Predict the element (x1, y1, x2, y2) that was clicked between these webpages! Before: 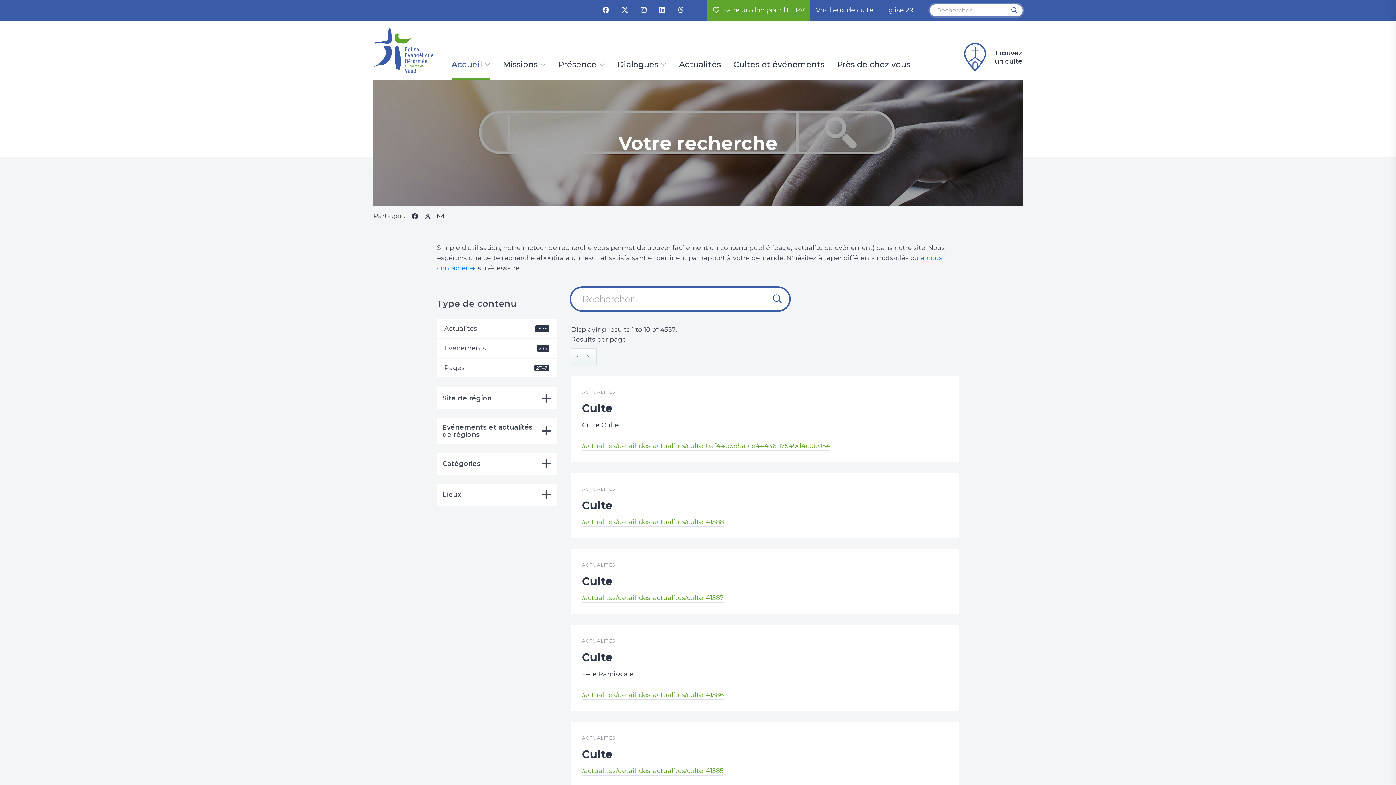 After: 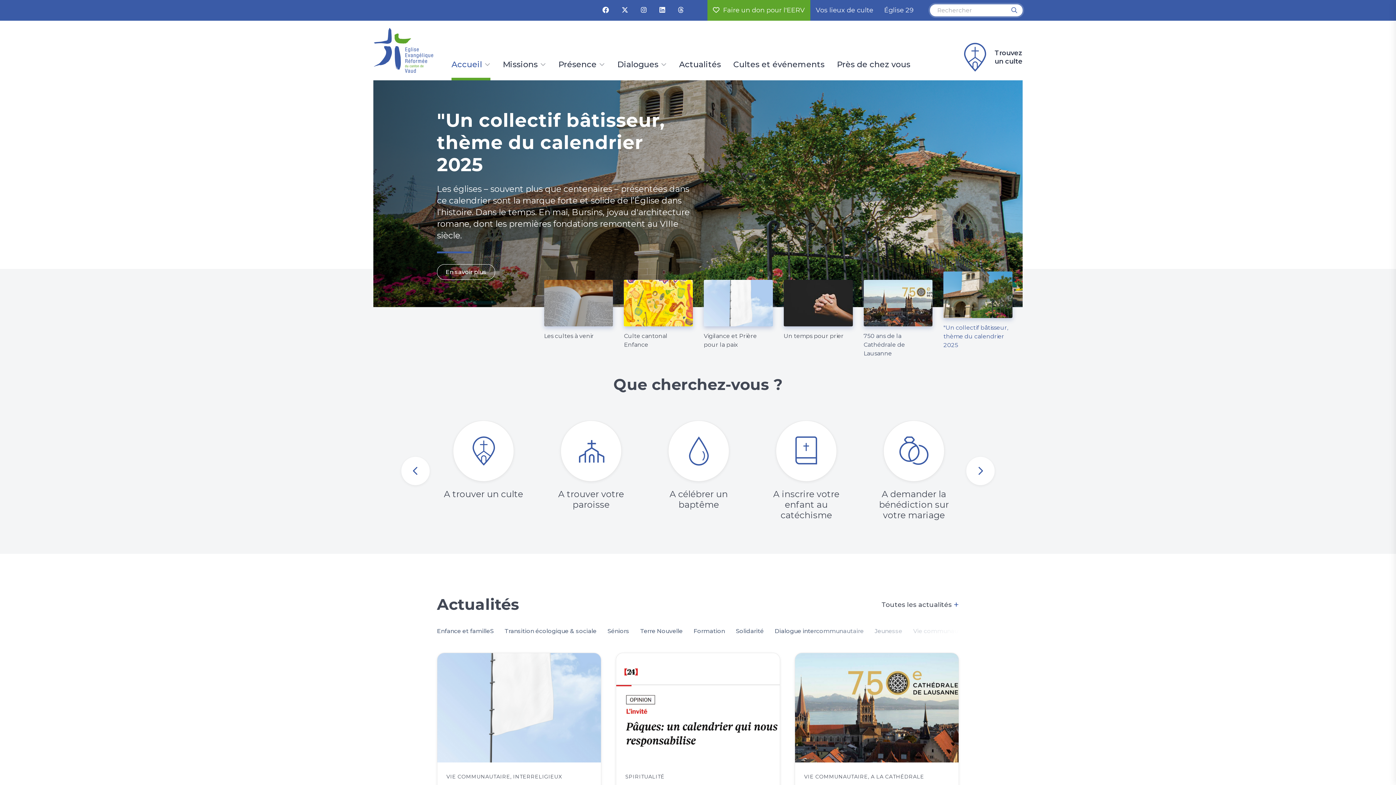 Action: bbox: (373, 20, 433, 80)